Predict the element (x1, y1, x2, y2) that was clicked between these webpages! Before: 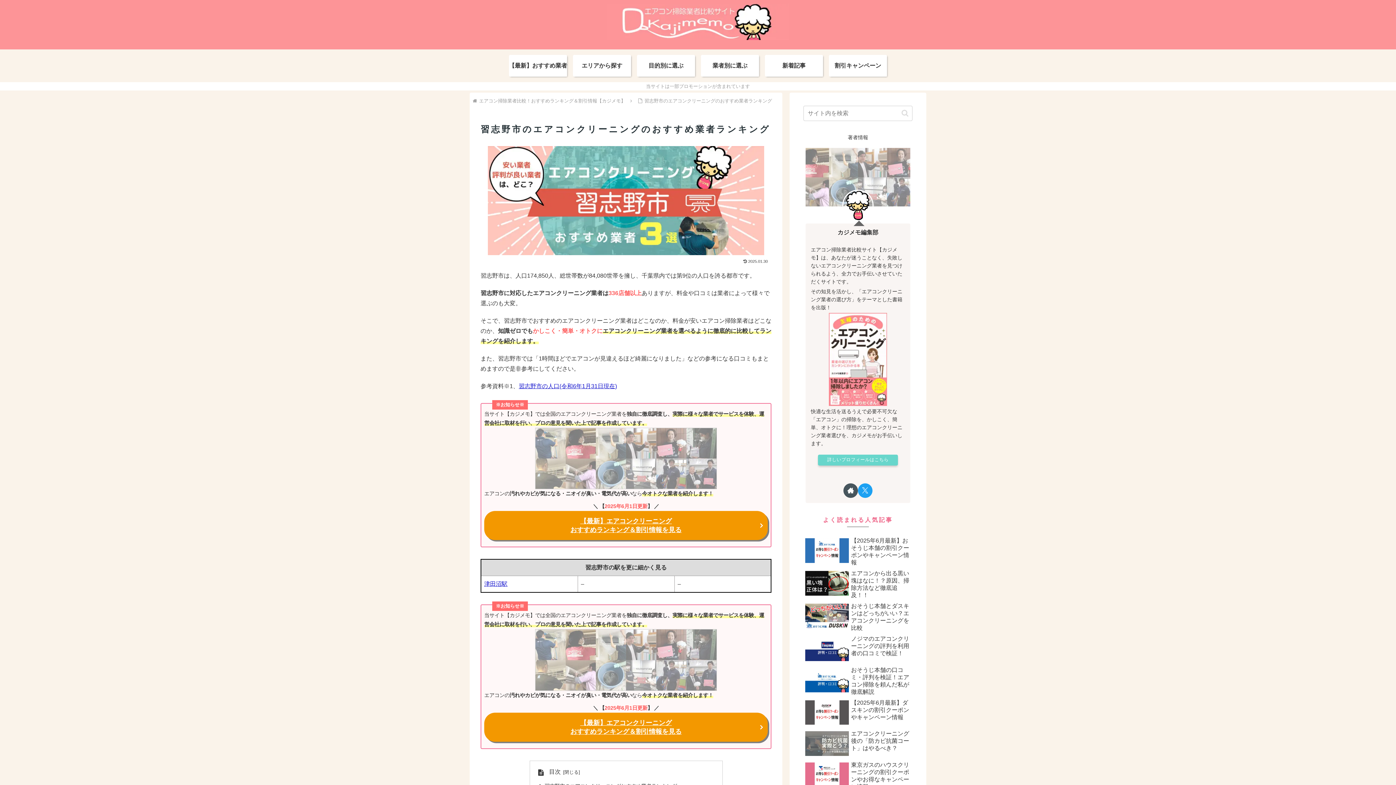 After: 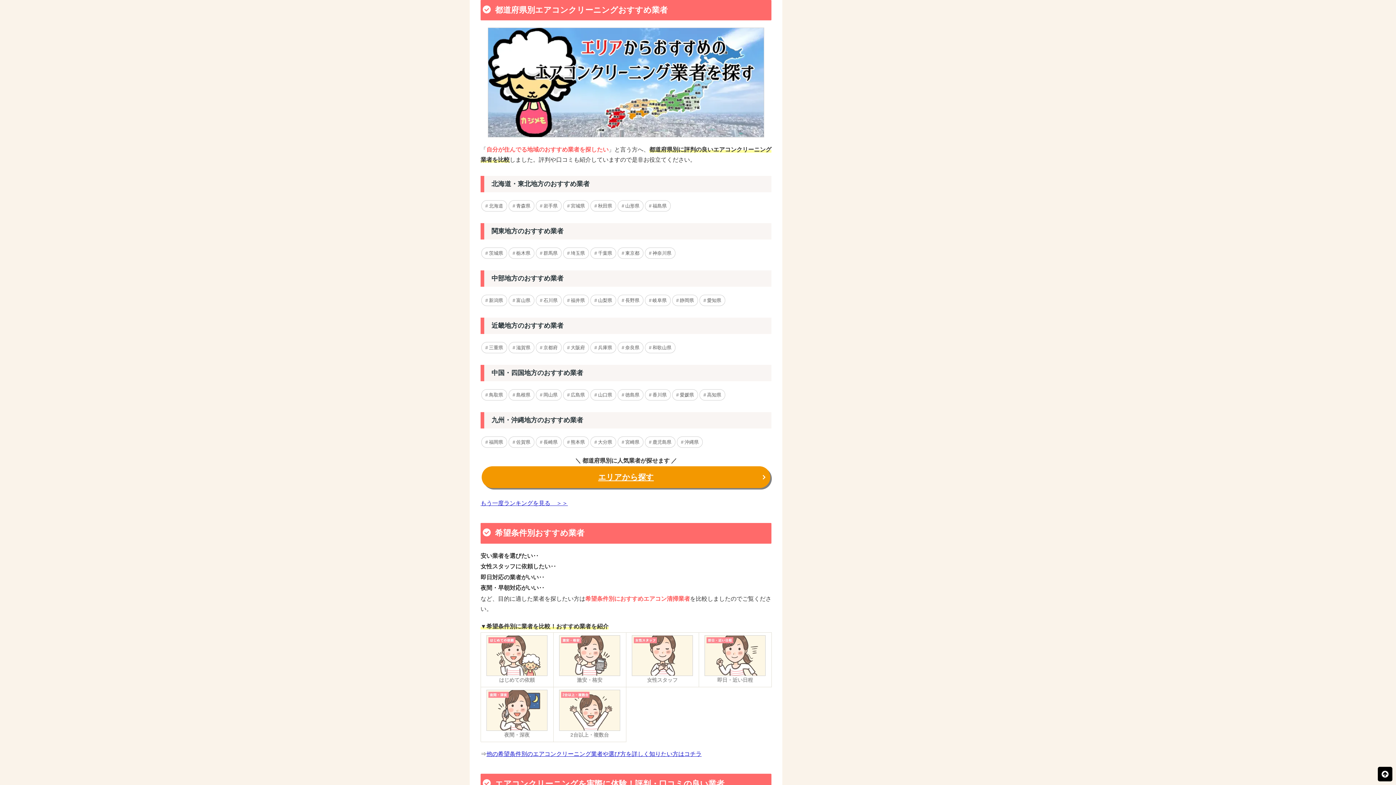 Action: bbox: (573, 54, 631, 76) label: エリアから探す